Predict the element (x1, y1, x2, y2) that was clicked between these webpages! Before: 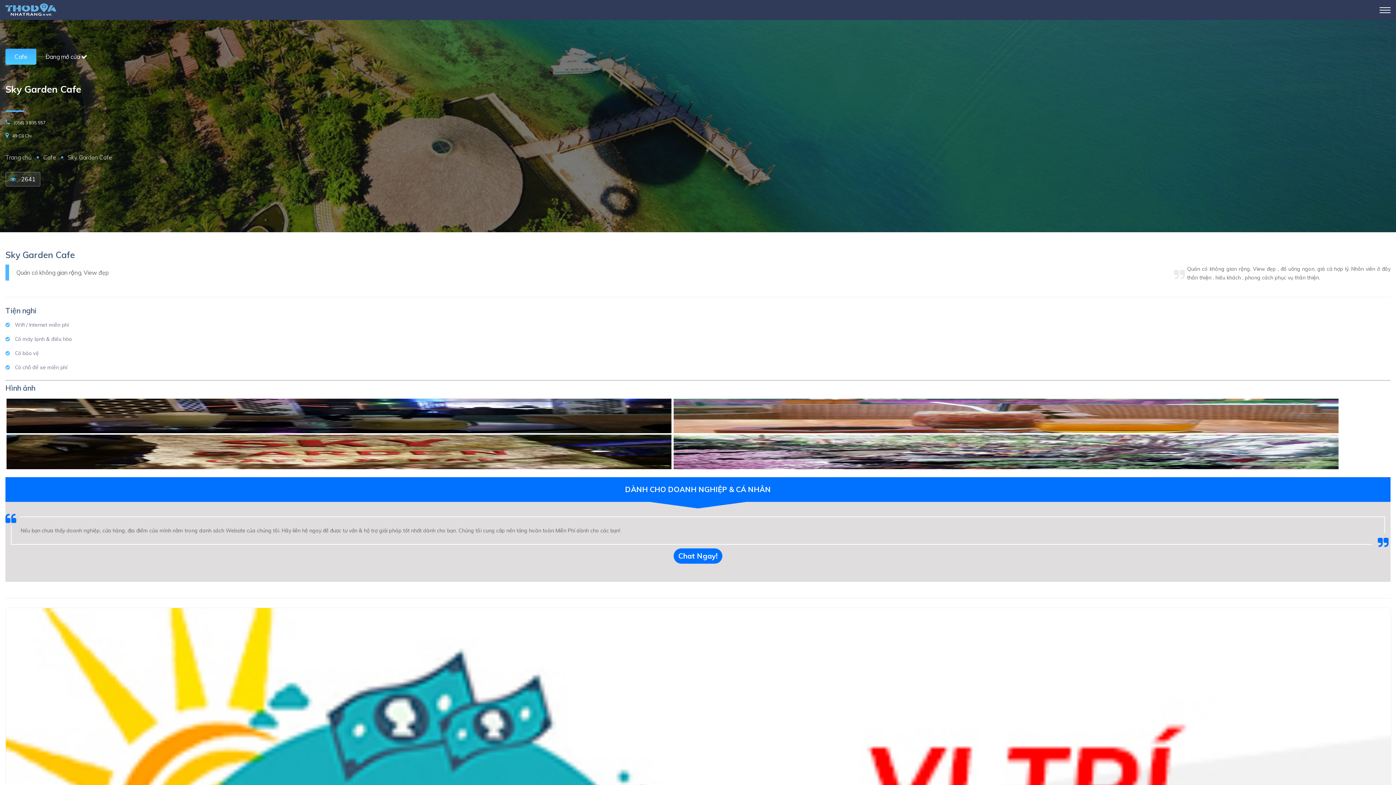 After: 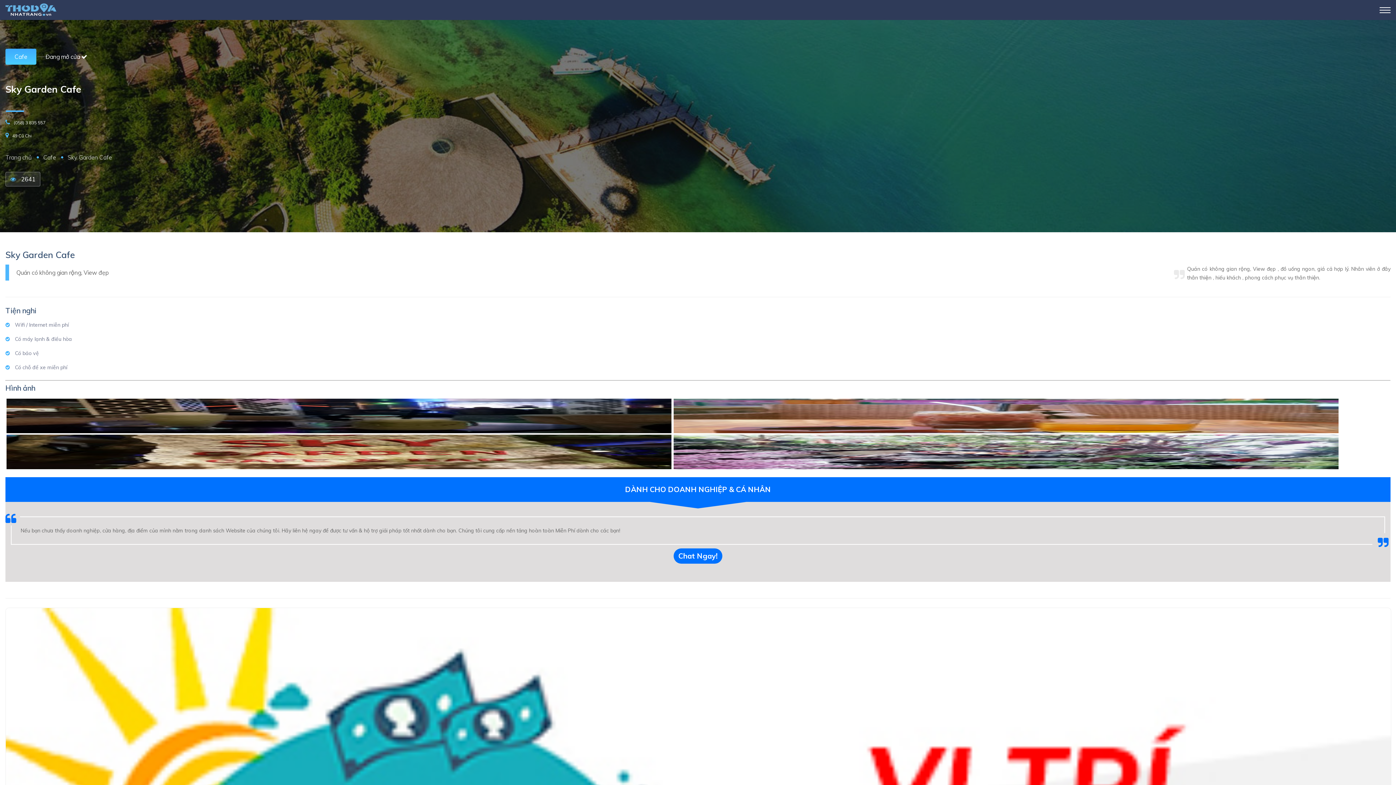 Action: bbox: (13, 120, 45, 125) label: (058) 3 835 557